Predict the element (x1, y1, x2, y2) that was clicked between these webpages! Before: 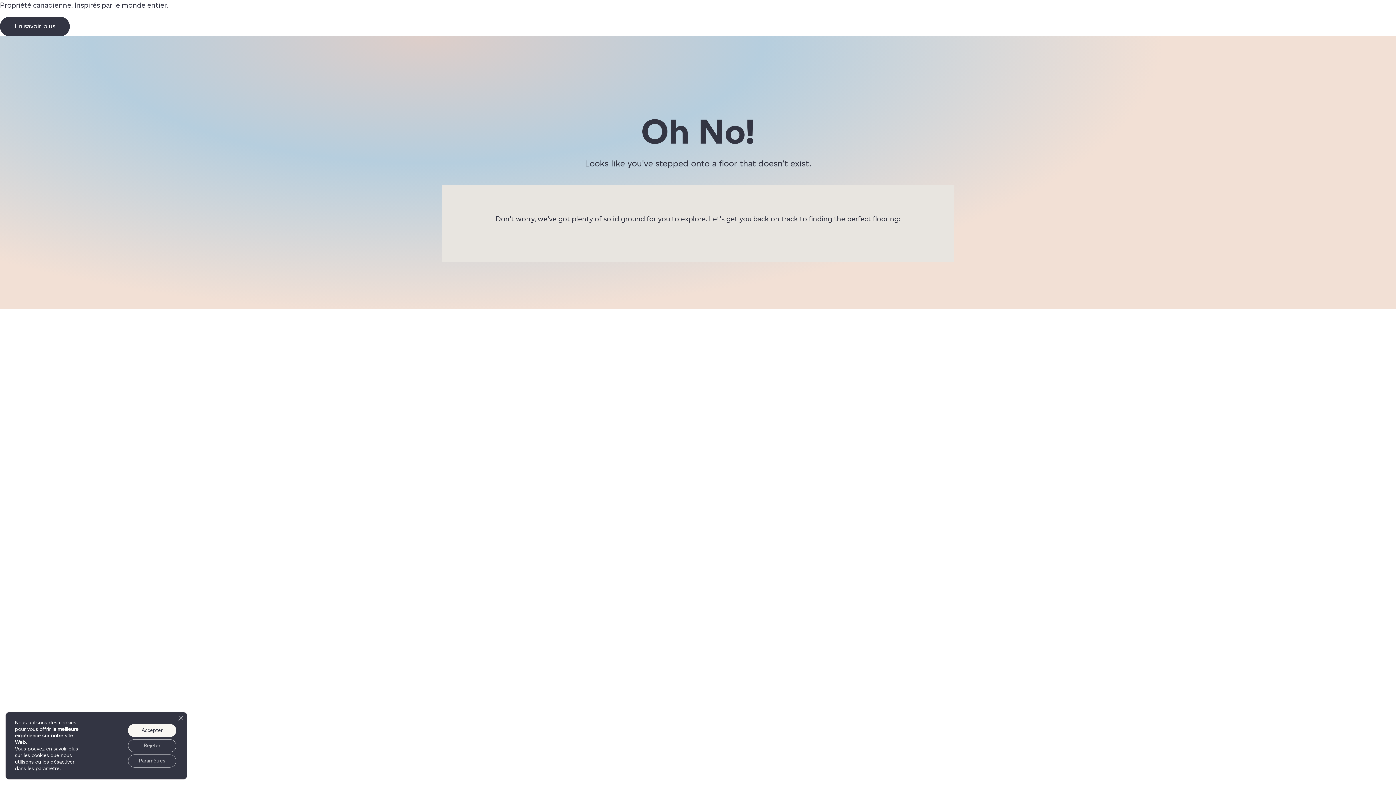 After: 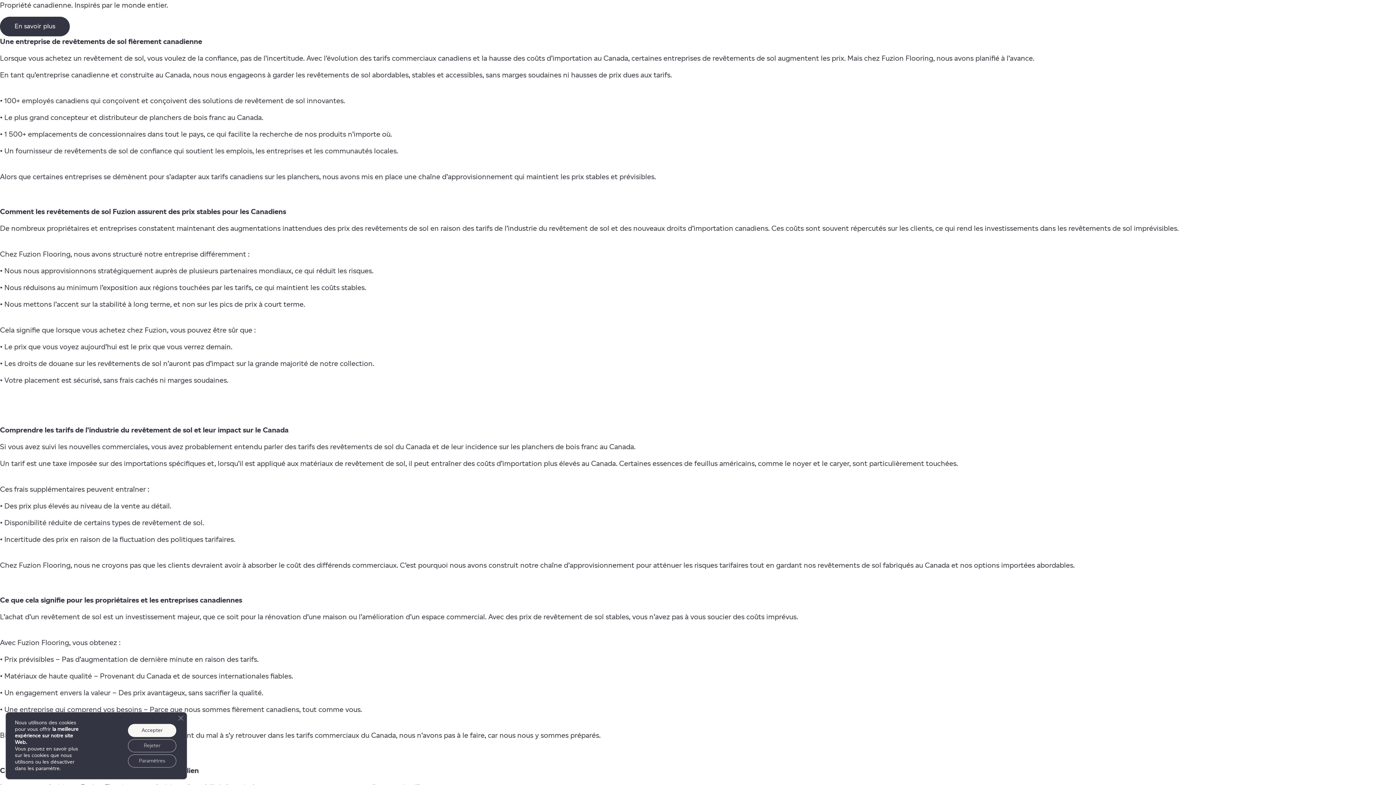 Action: label: En savoir plus bbox: (0, 16, 69, 36)